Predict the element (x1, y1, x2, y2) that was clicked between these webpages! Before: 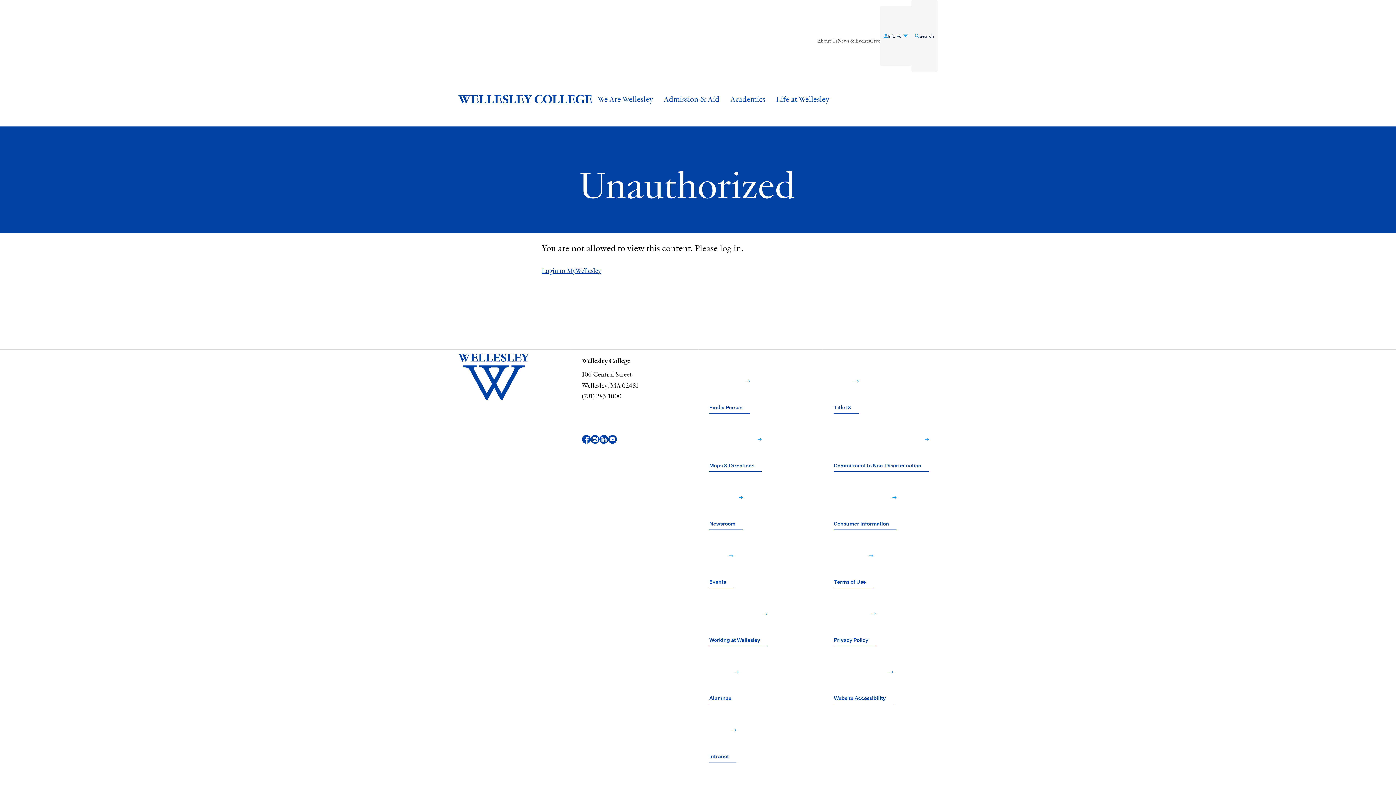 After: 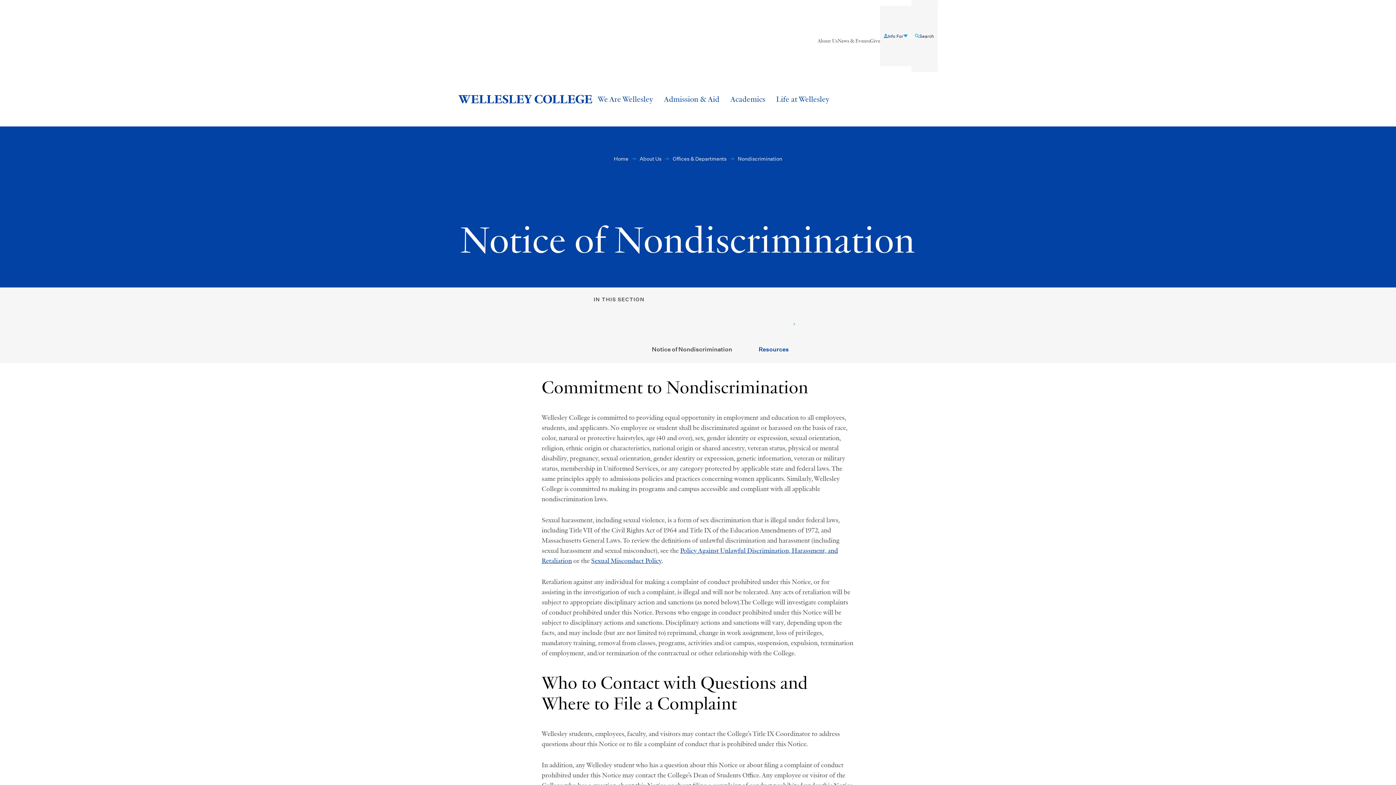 Action: label: Commitment to Non-Discrimination﻿  bbox: (834, 413, 928, 471)